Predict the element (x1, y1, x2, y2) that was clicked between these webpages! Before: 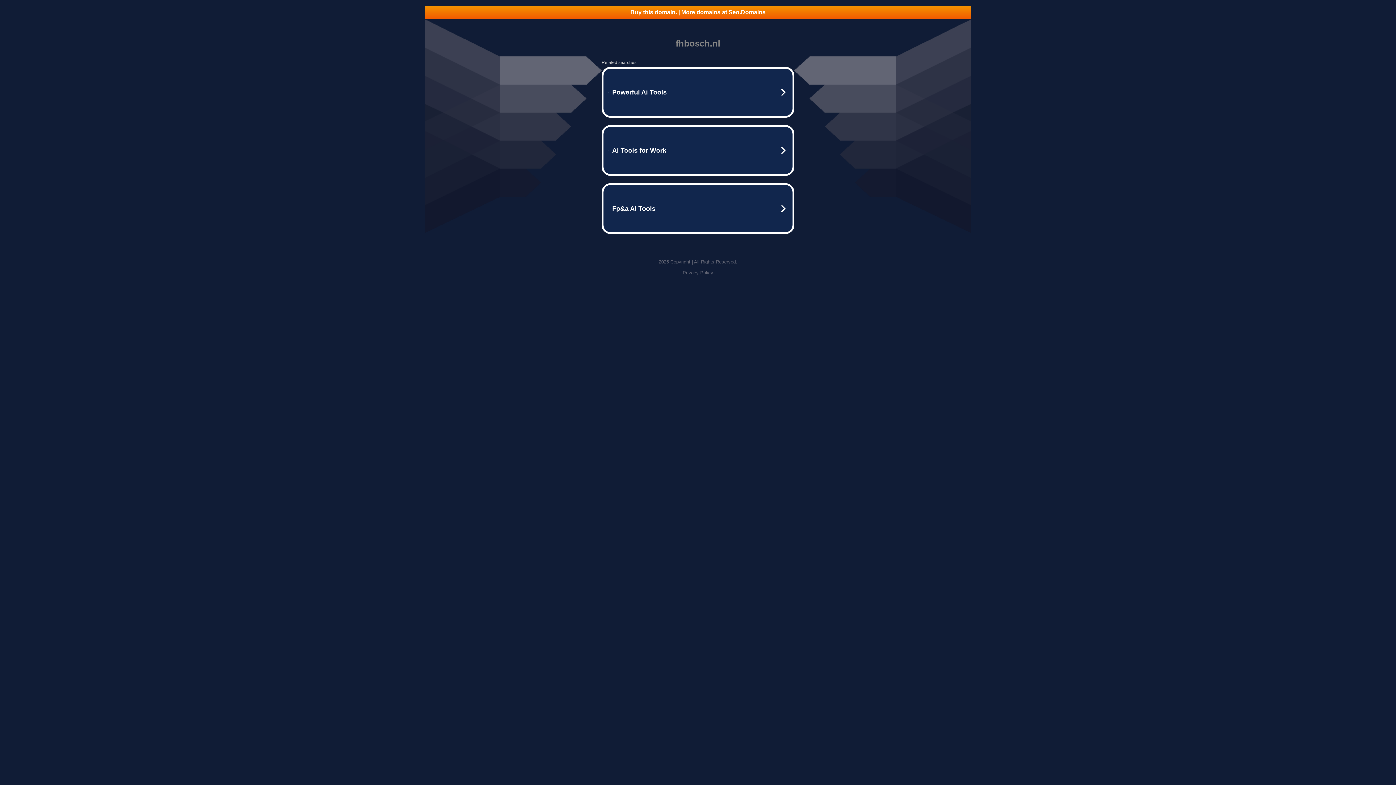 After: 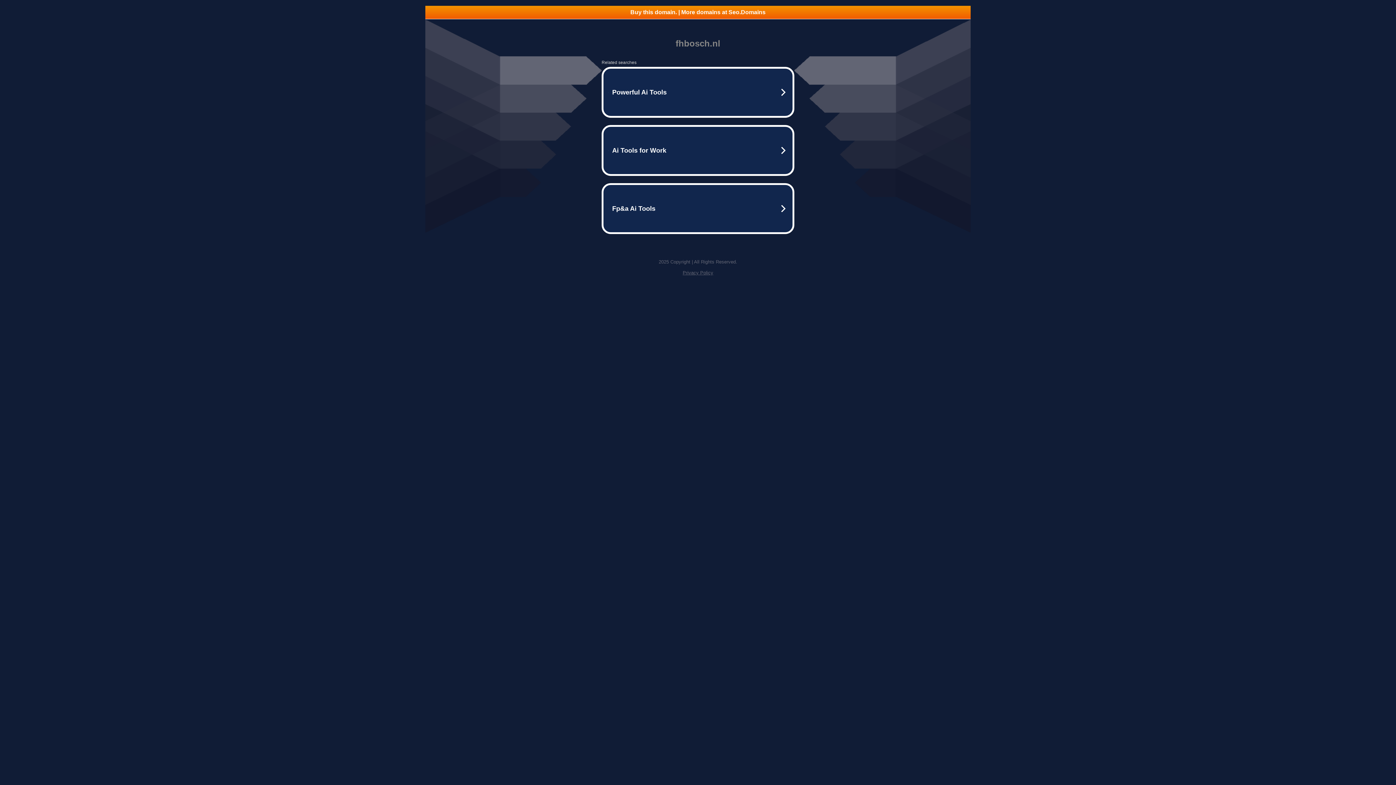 Action: label: Privacy Policy bbox: (682, 270, 713, 275)